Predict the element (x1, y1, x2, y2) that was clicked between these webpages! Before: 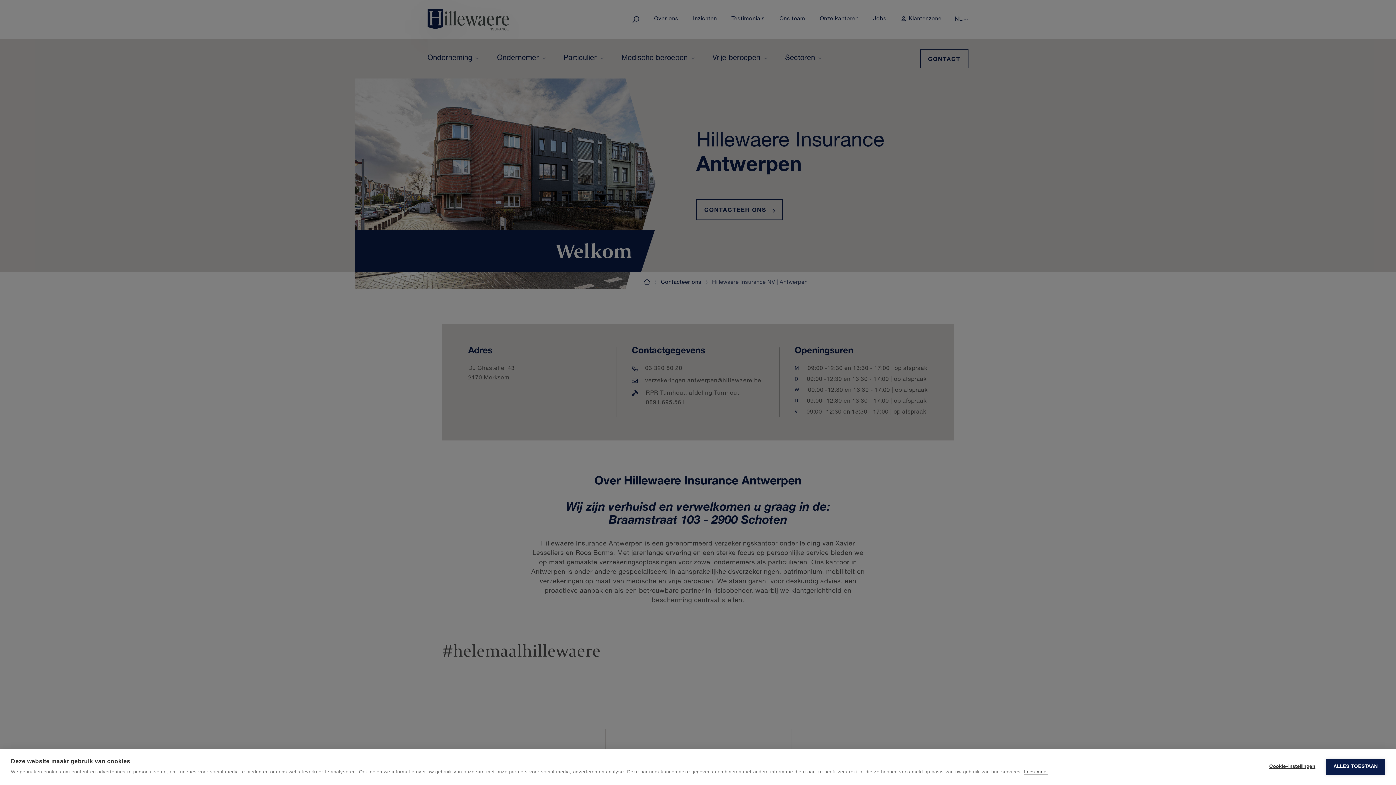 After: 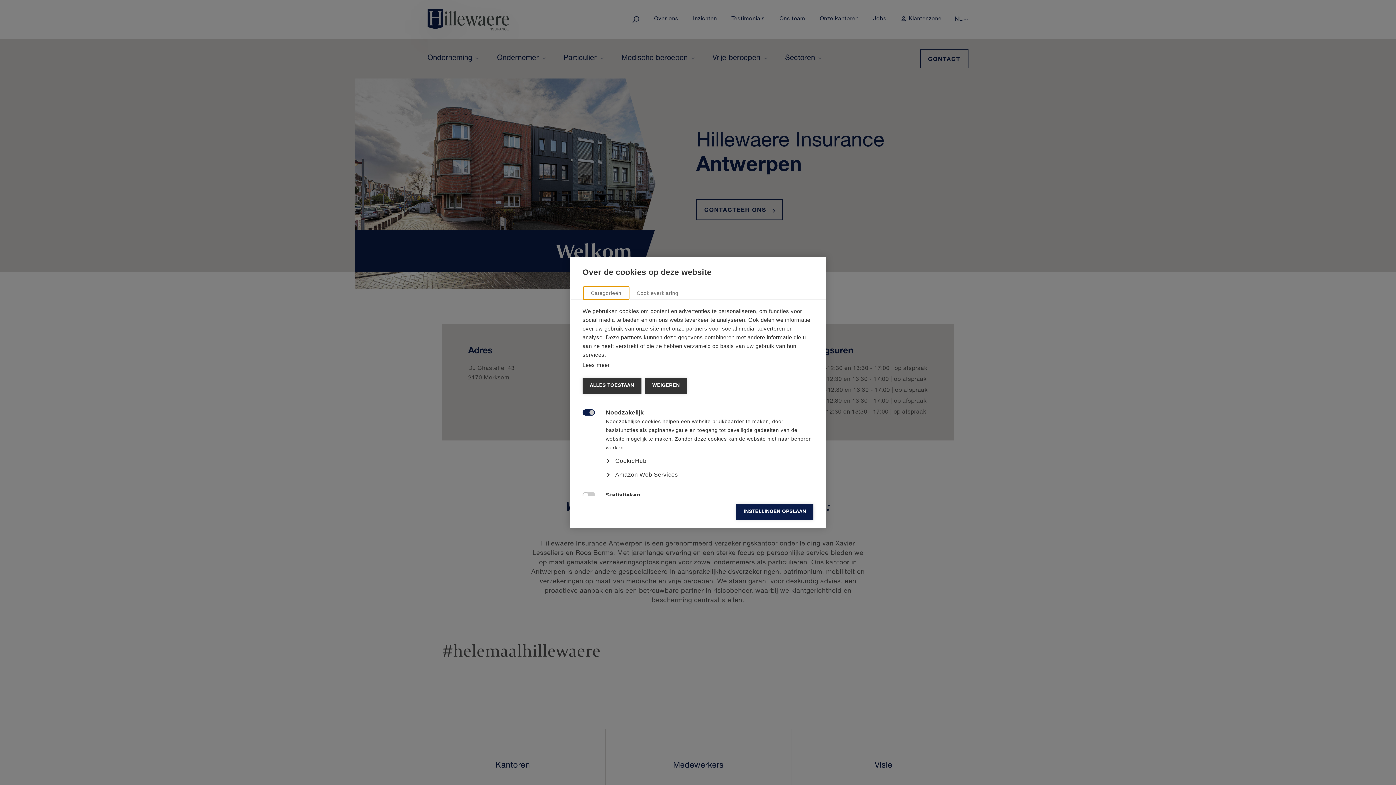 Action: bbox: (1262, 759, 1322, 775) label: Cookie-instellingen